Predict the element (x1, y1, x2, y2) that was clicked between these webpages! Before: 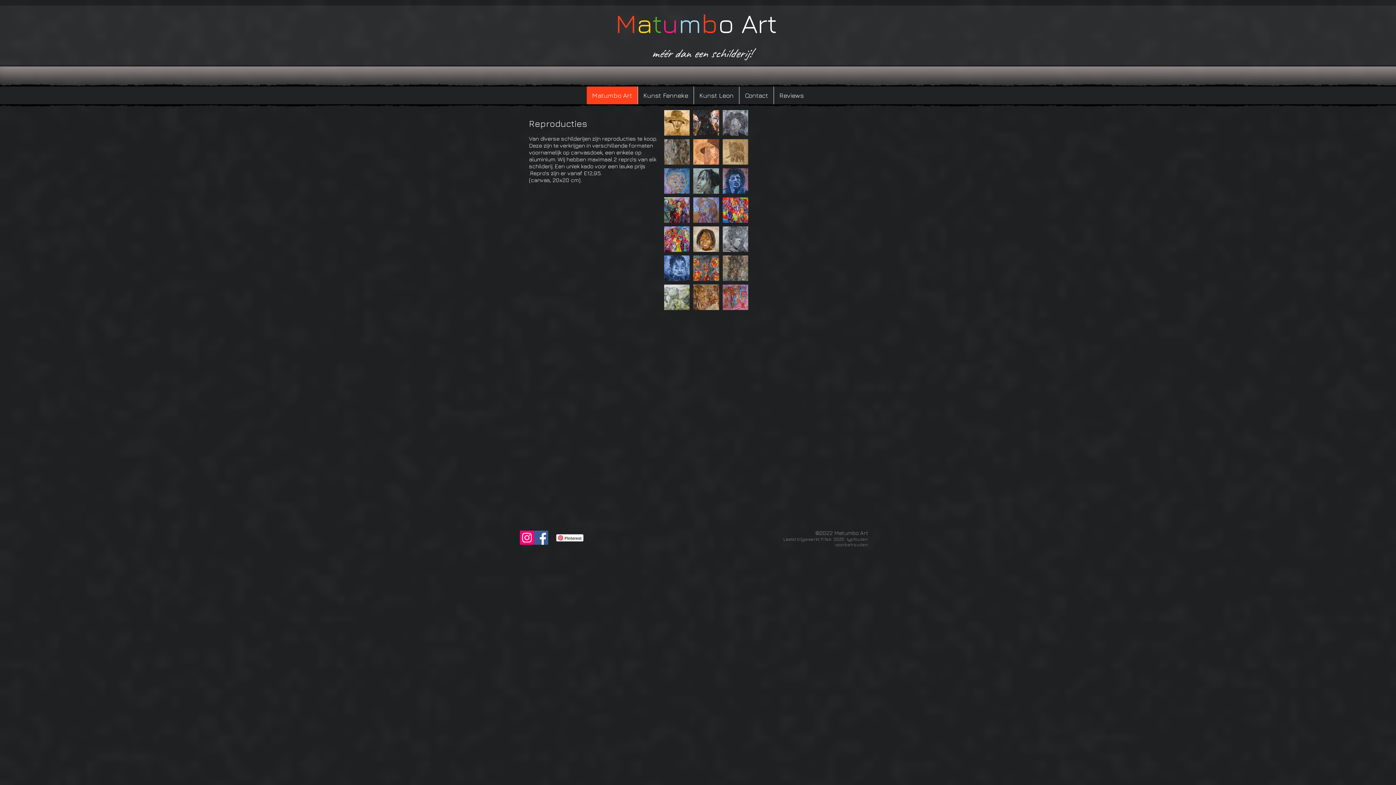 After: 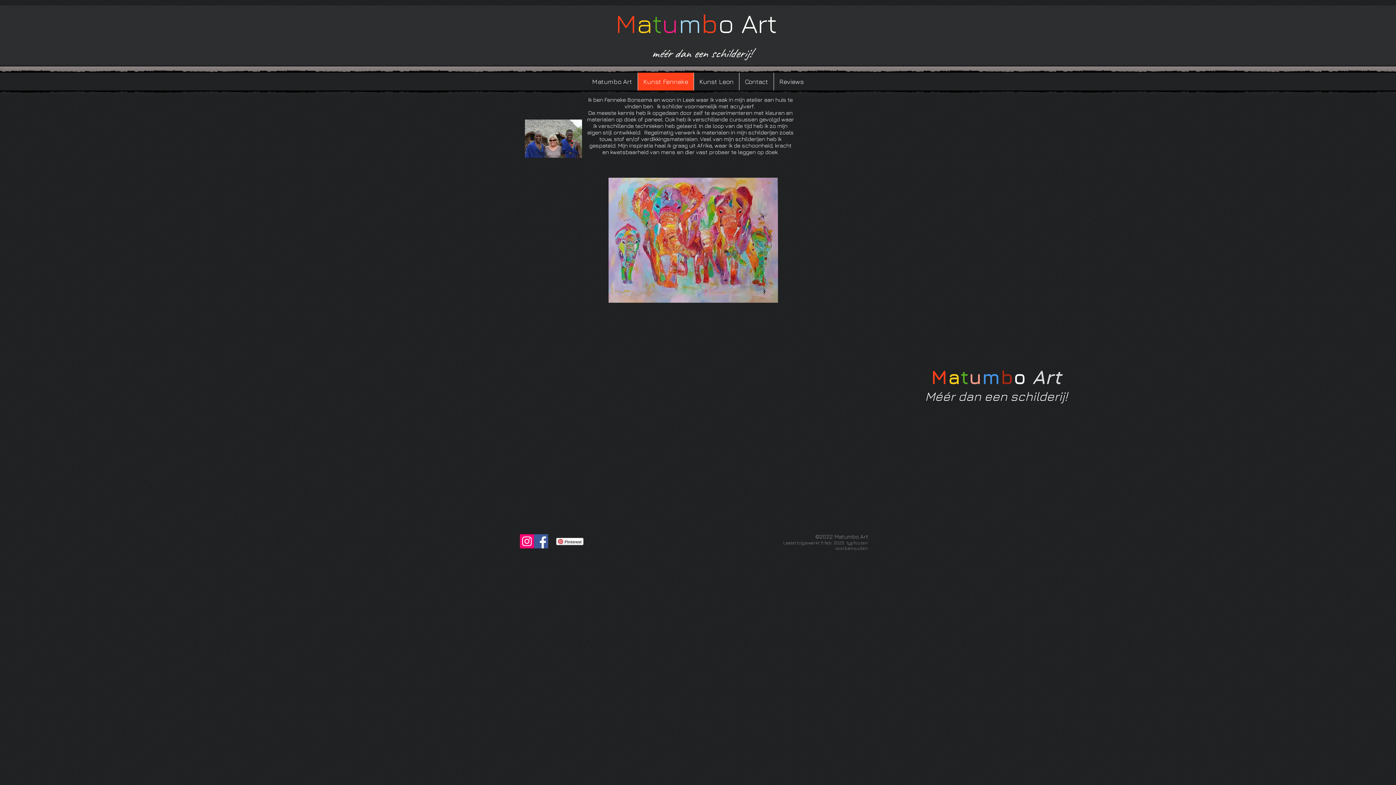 Action: label: Kunst Fenneke bbox: (637, 86, 693, 104)